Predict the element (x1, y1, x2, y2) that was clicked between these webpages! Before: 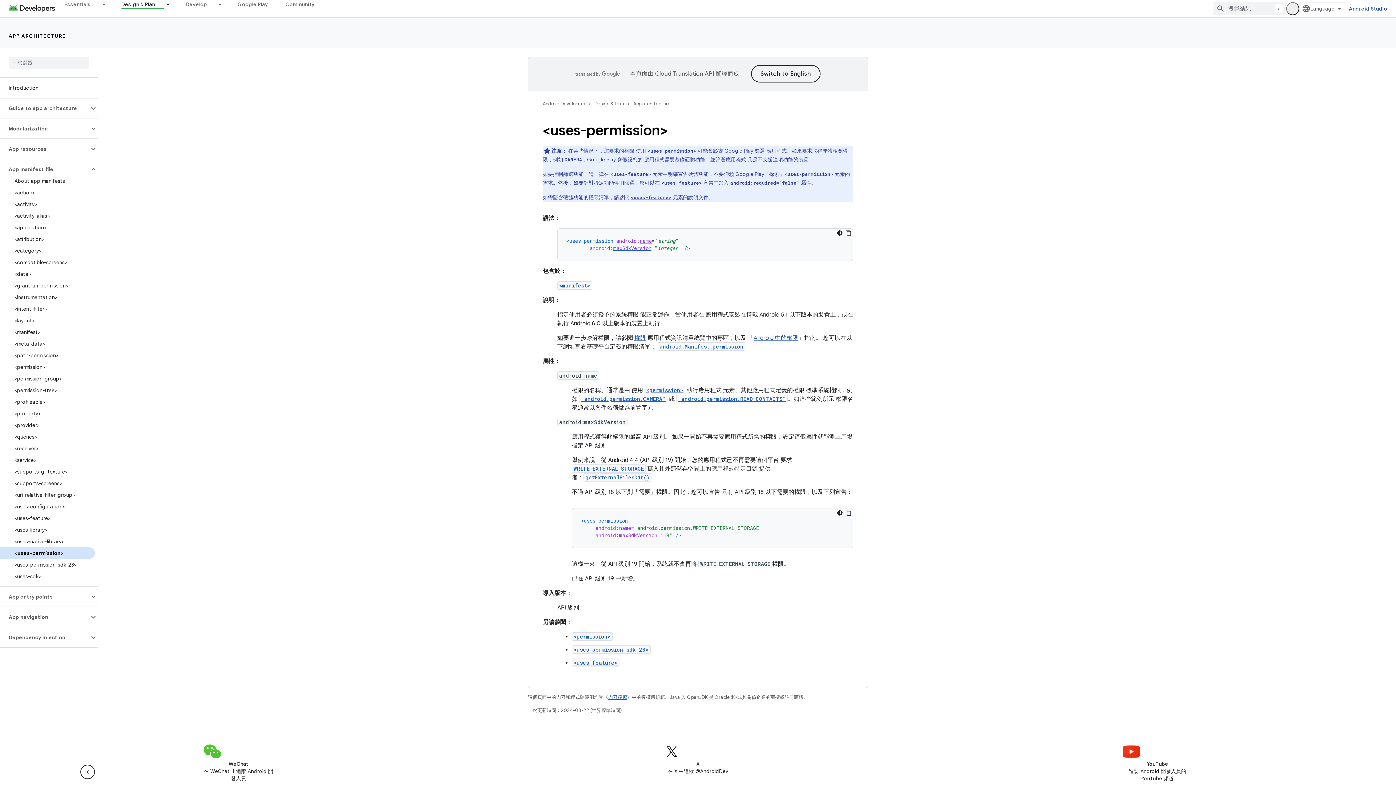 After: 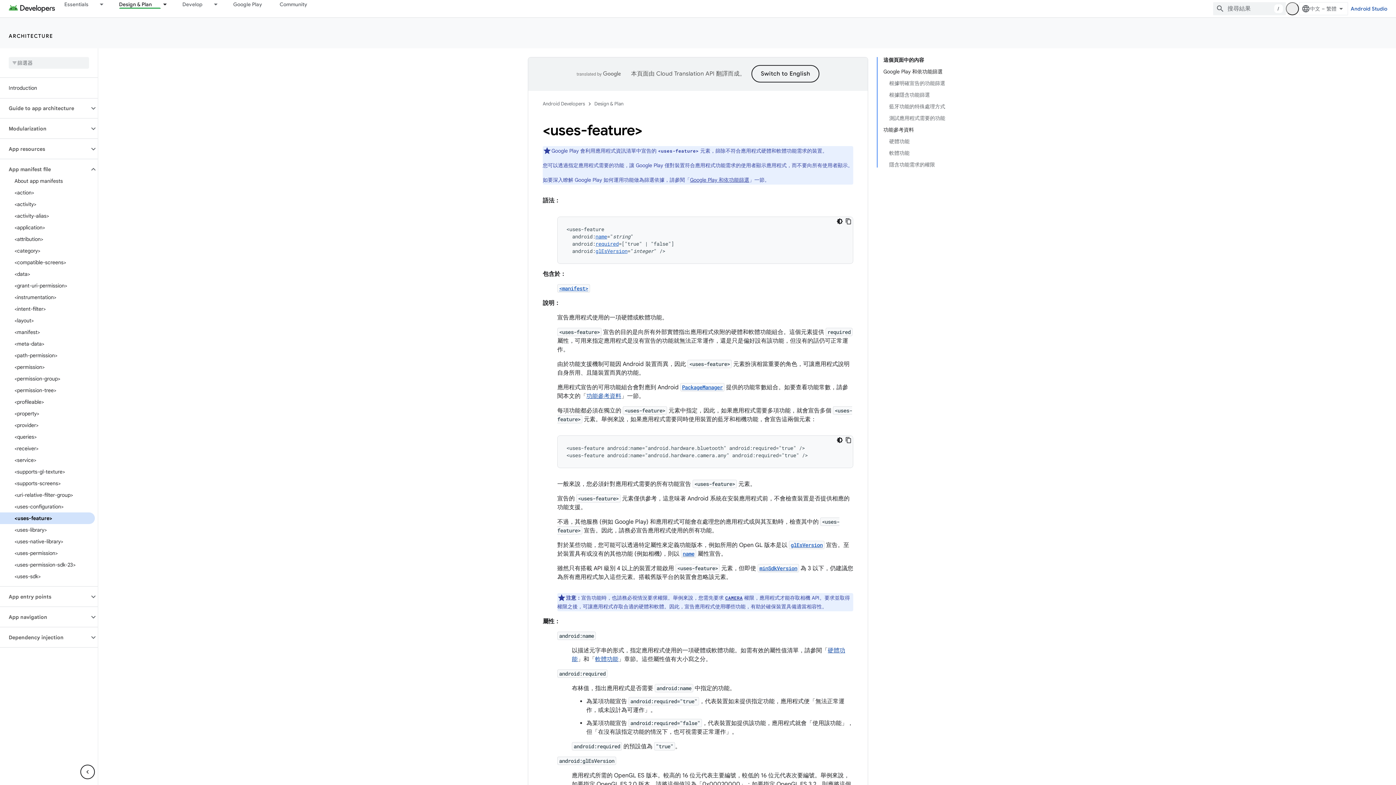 Action: label: <uses-feature> bbox: (573, 659, 617, 666)